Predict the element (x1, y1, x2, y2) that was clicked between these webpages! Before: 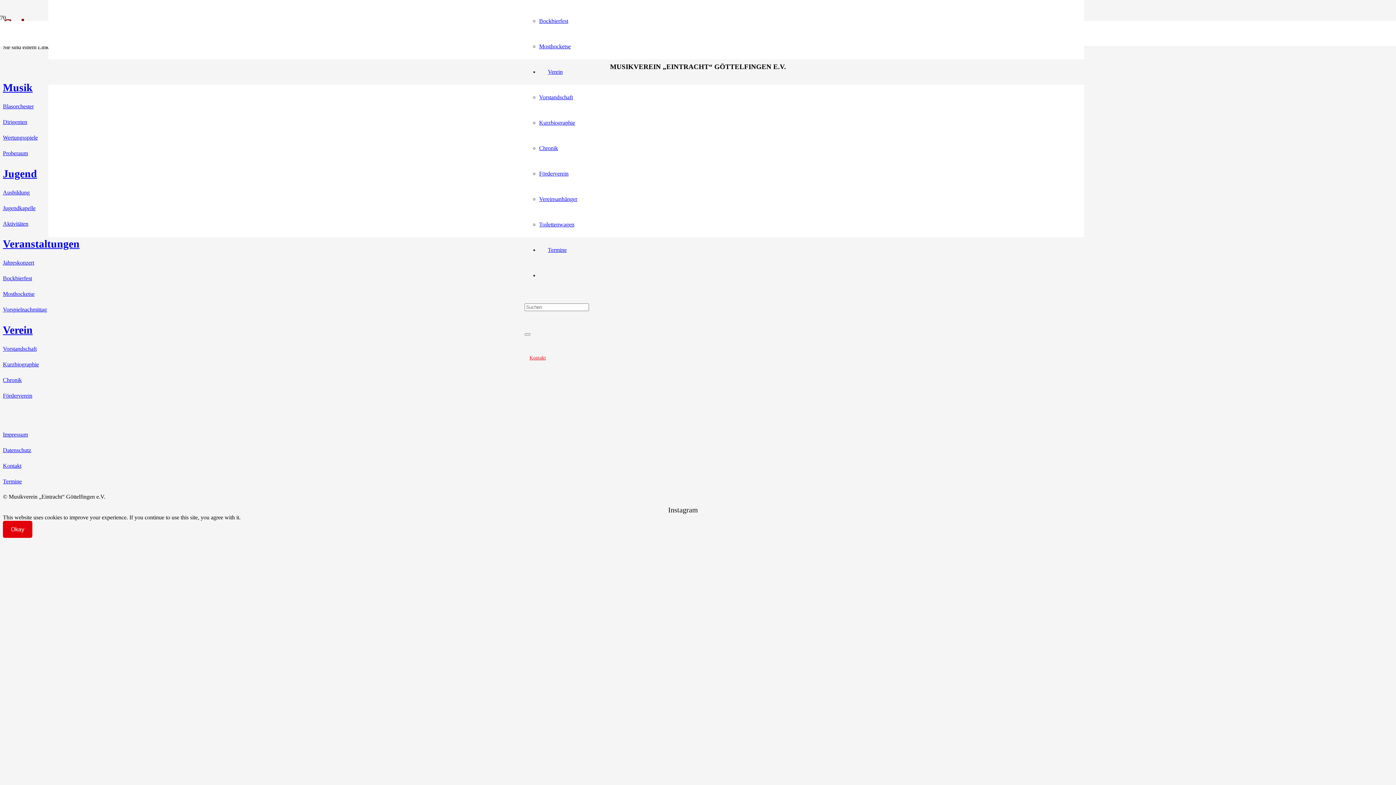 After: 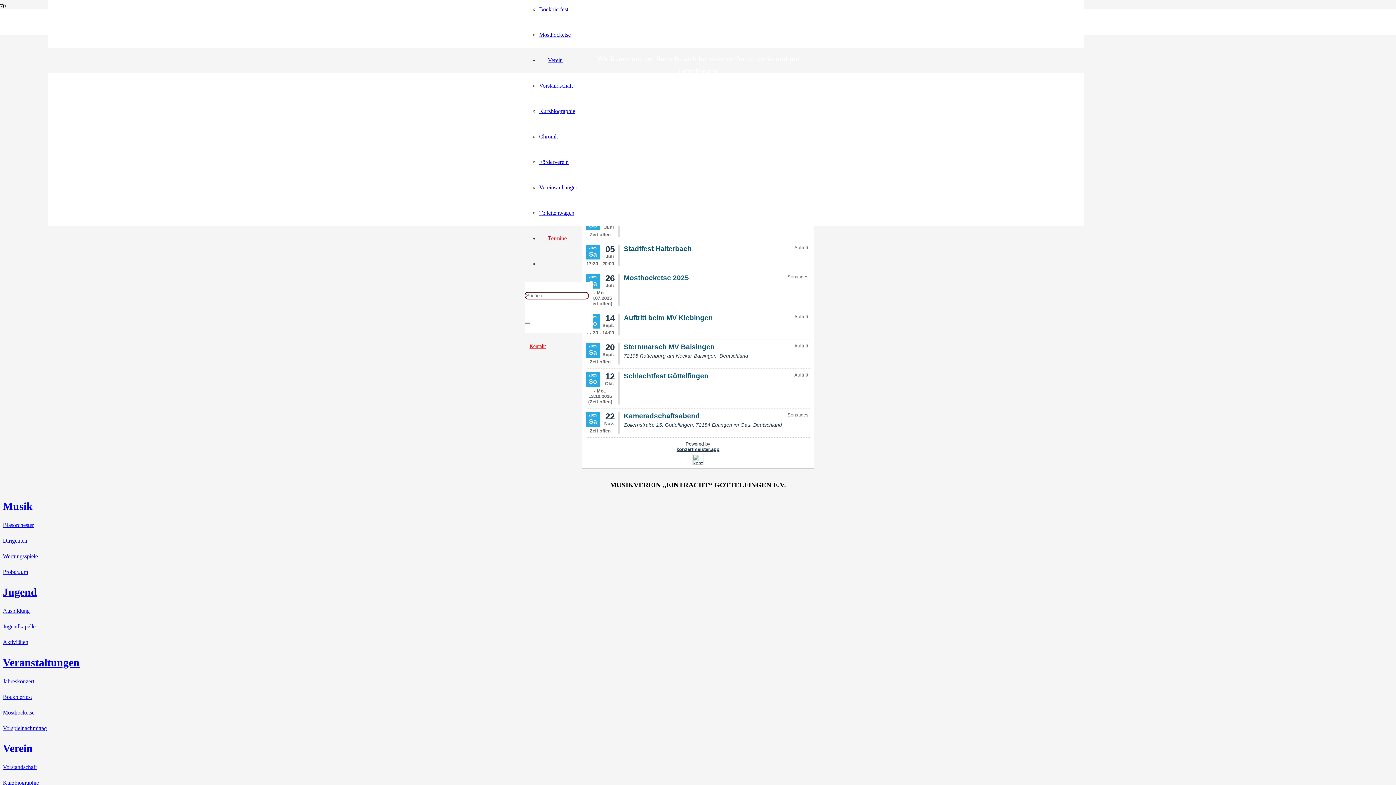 Action: label: Termine bbox: (2, 478, 21, 484)